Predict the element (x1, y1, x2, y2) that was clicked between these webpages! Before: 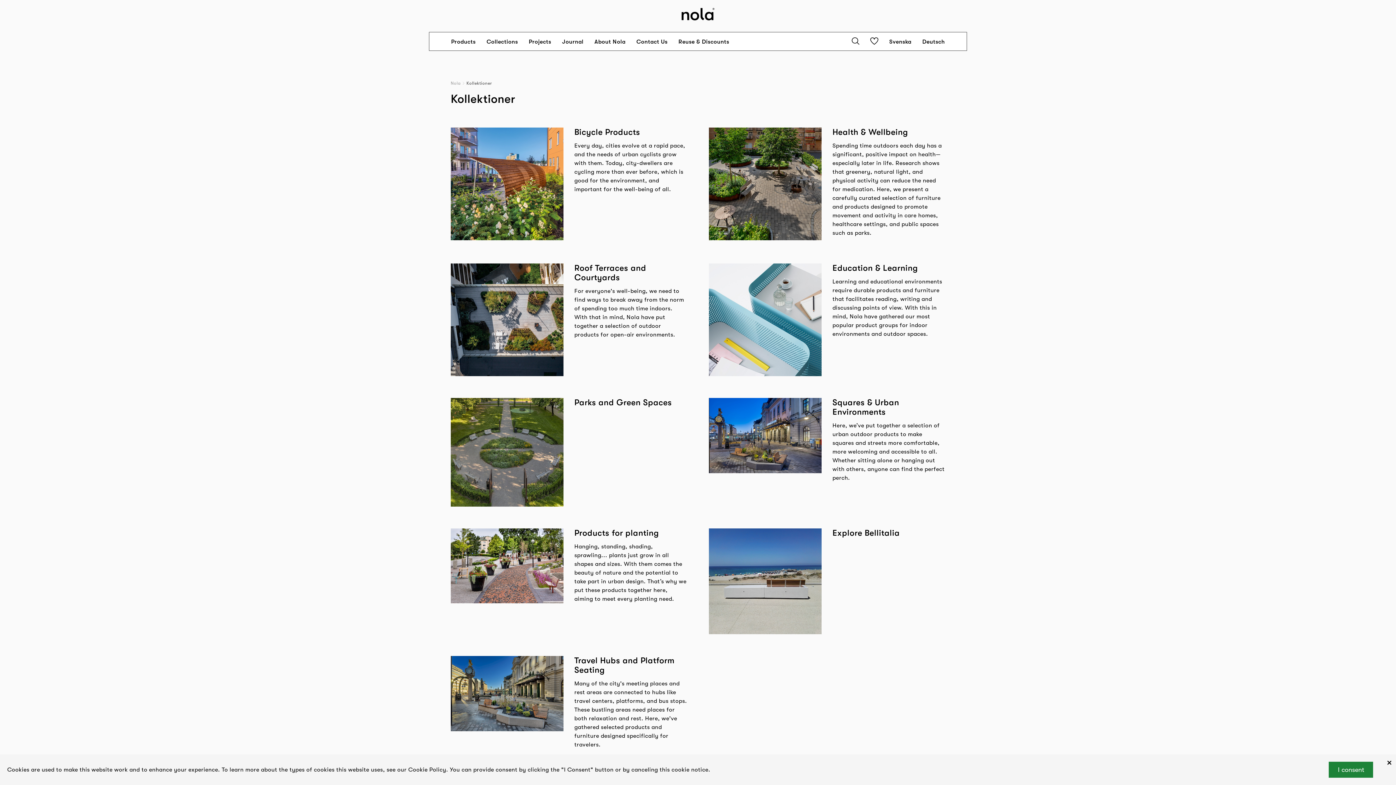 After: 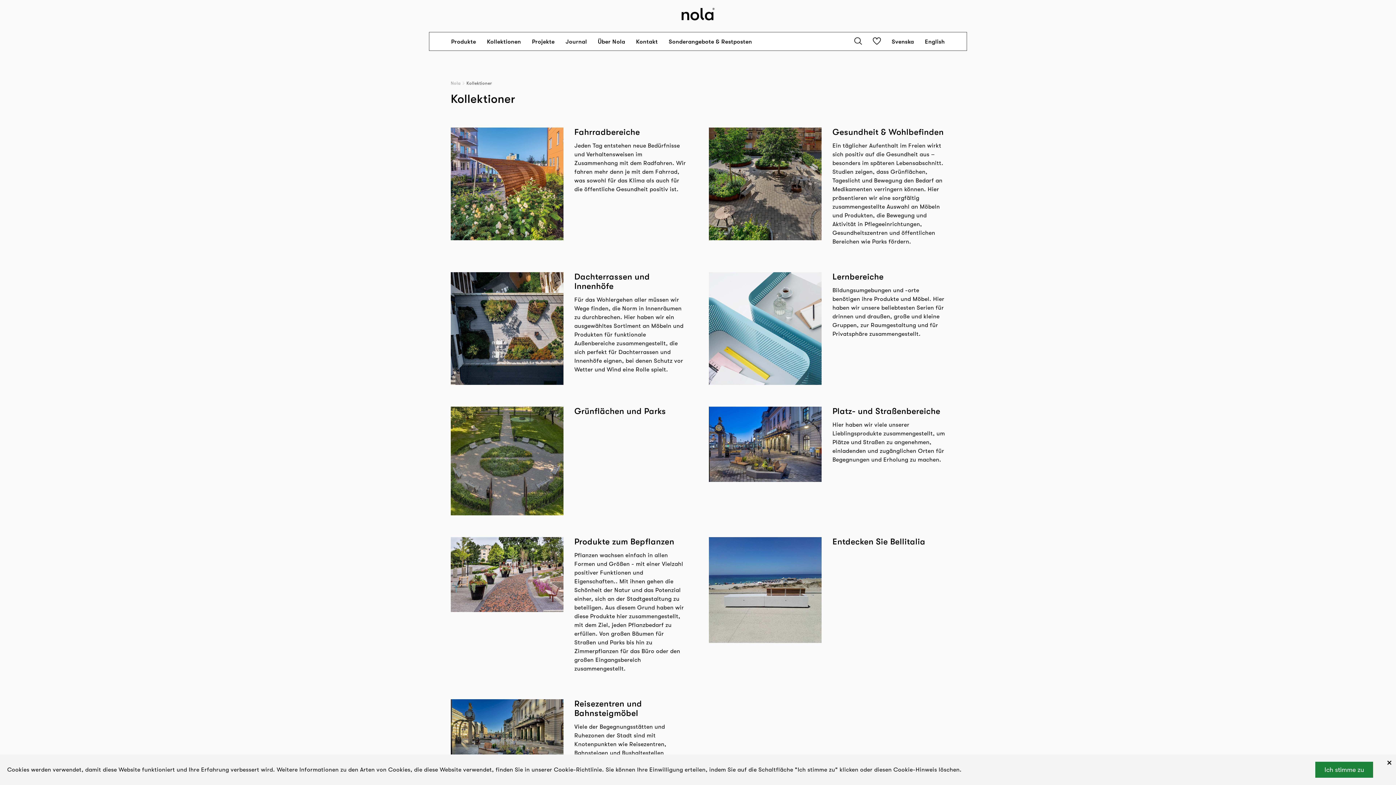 Action: label: Deutsch bbox: (922, 38, 945, 45)